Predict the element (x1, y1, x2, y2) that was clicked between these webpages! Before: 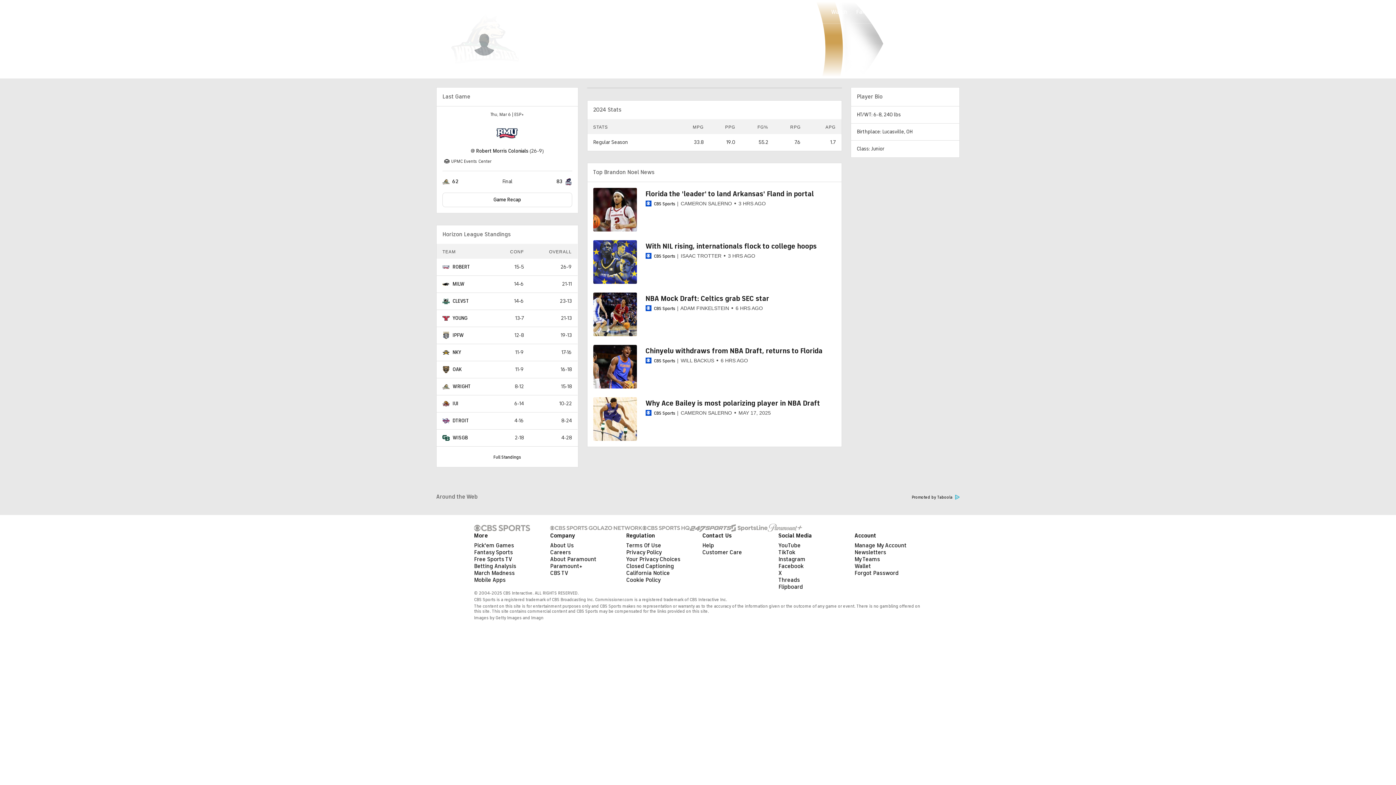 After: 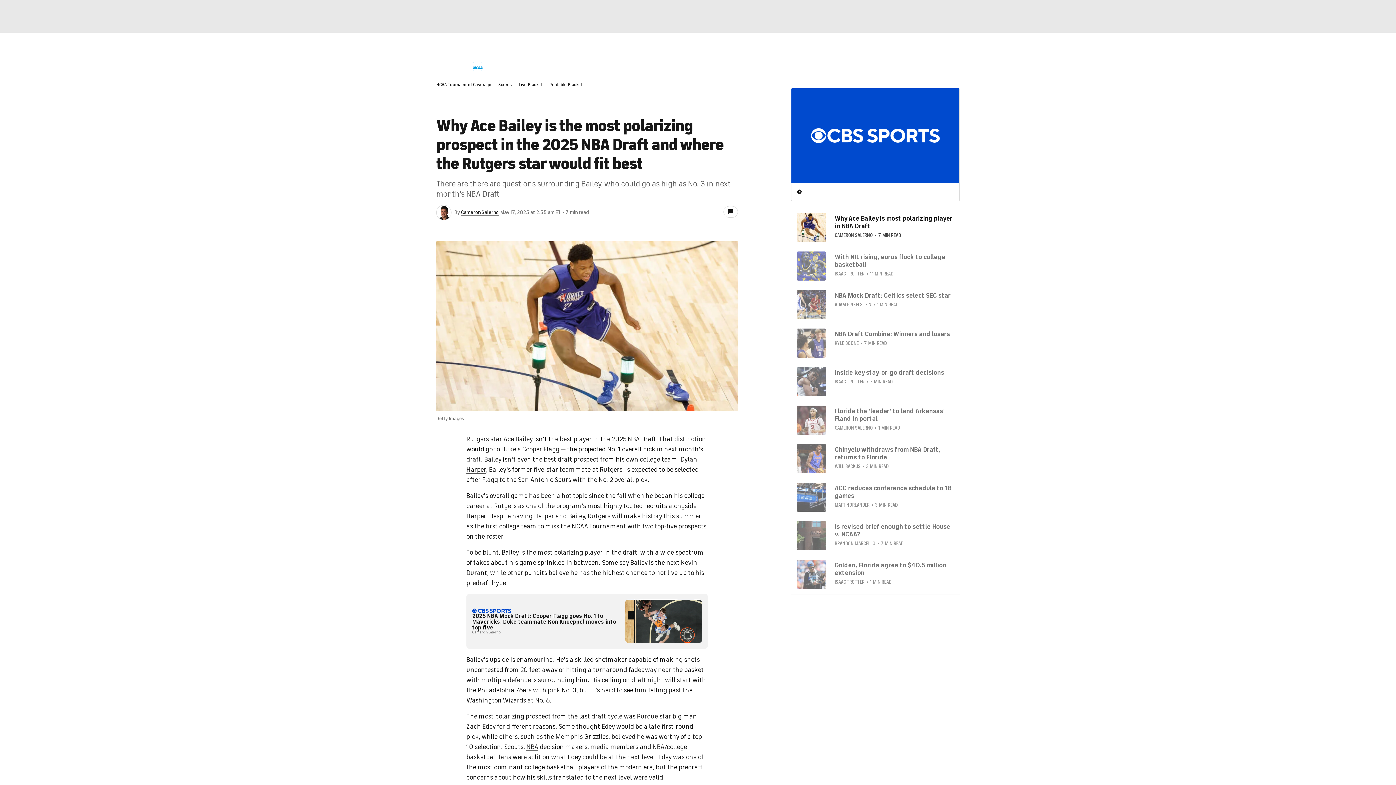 Action: label: Why Ace Bailey is most polarizing player in NBA Draft bbox: (645, 399, 820, 407)